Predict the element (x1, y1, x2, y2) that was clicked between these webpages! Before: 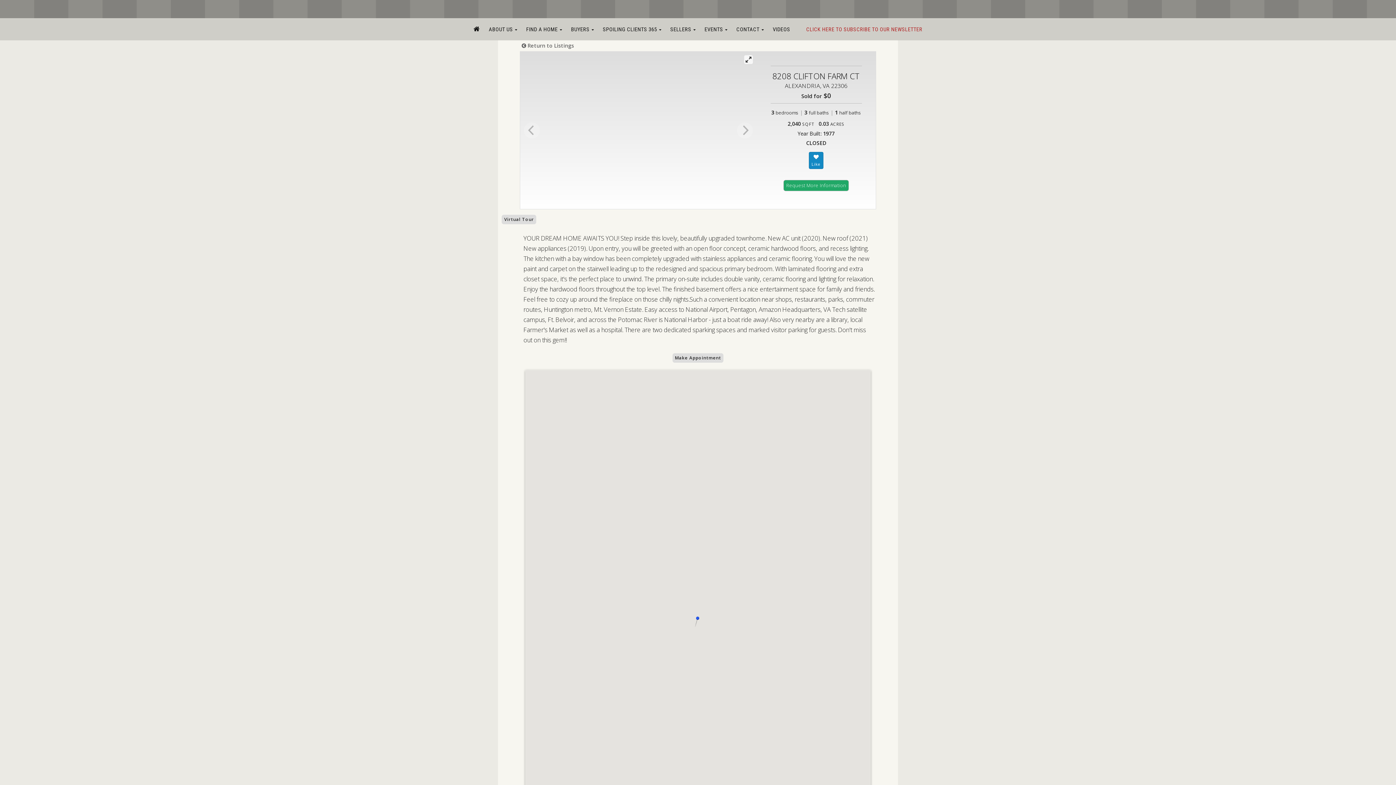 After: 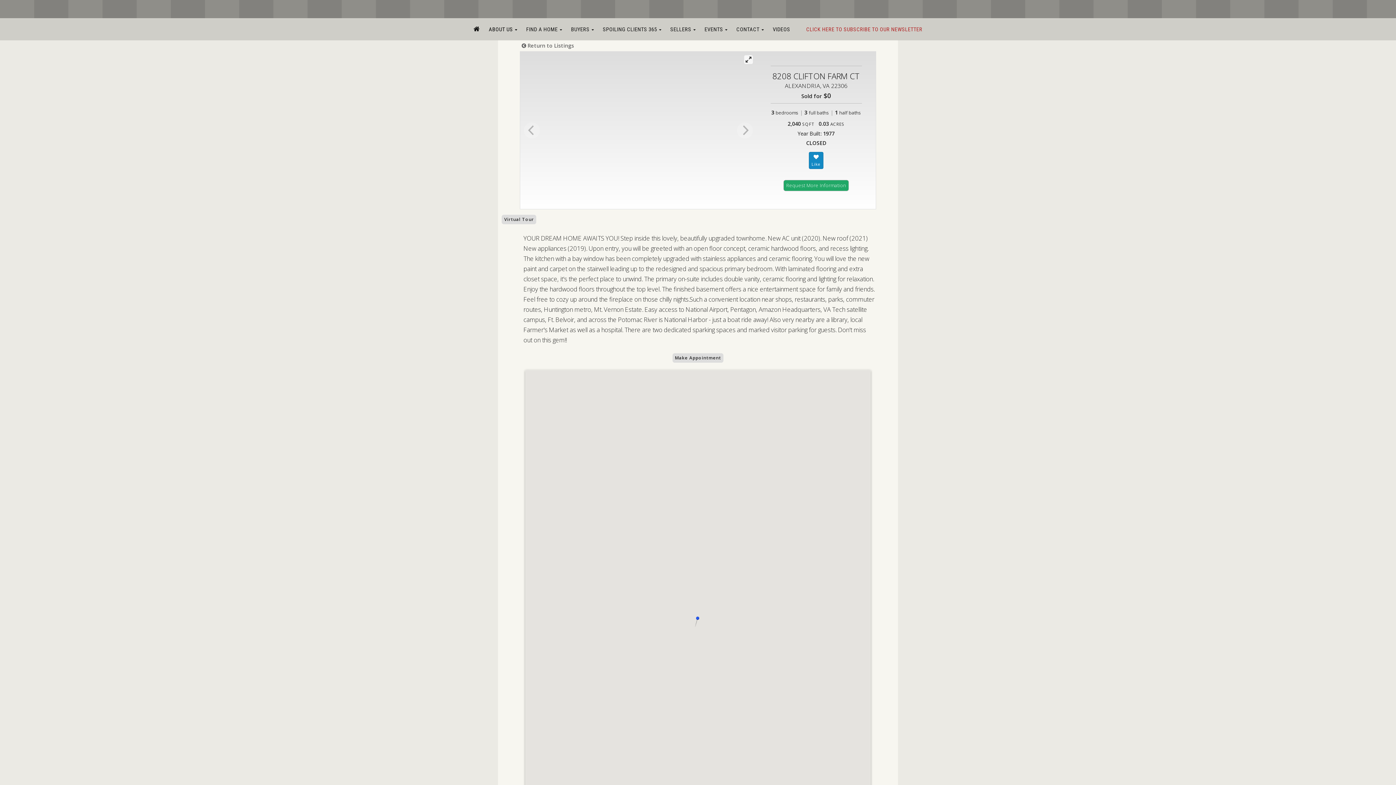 Action: bbox: (485, 24, 521, 34) label: ABOUT US 